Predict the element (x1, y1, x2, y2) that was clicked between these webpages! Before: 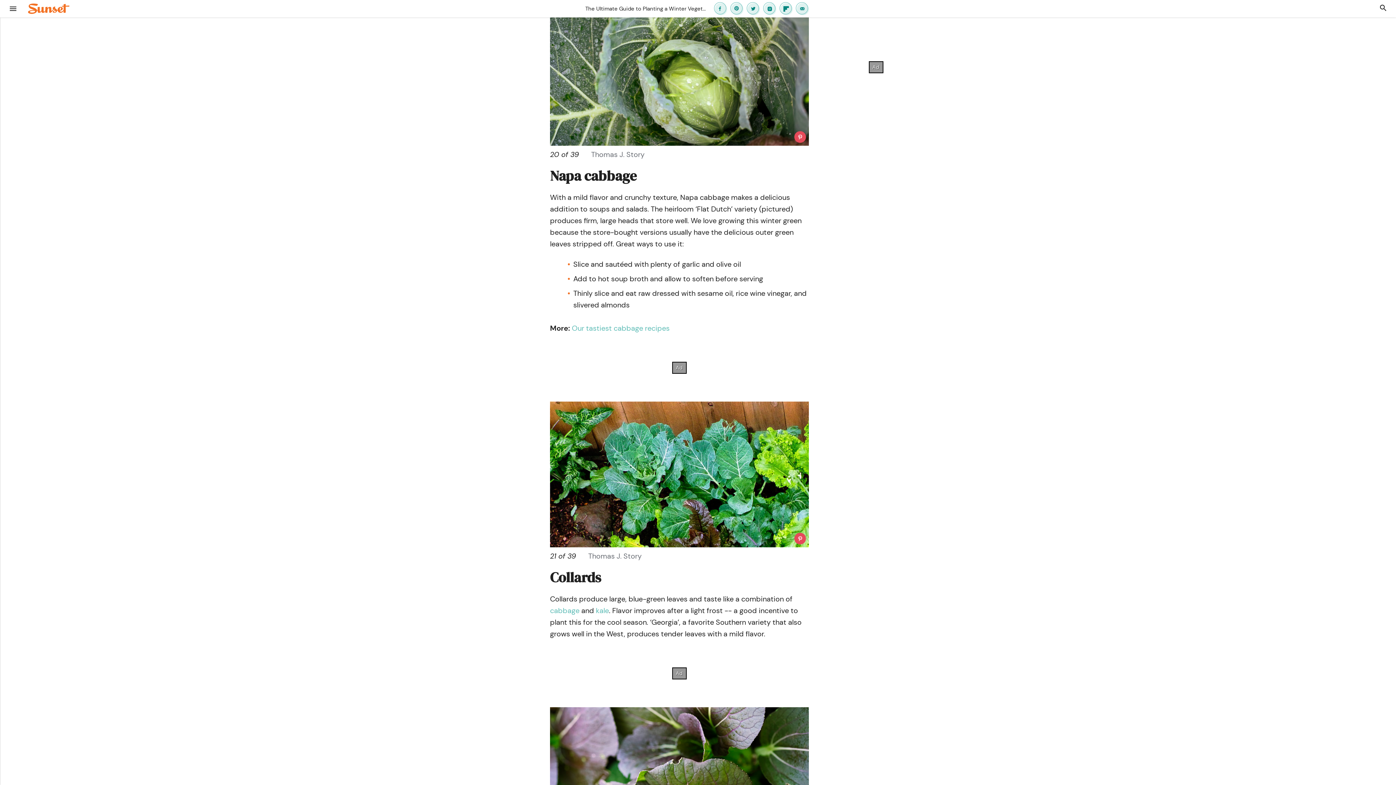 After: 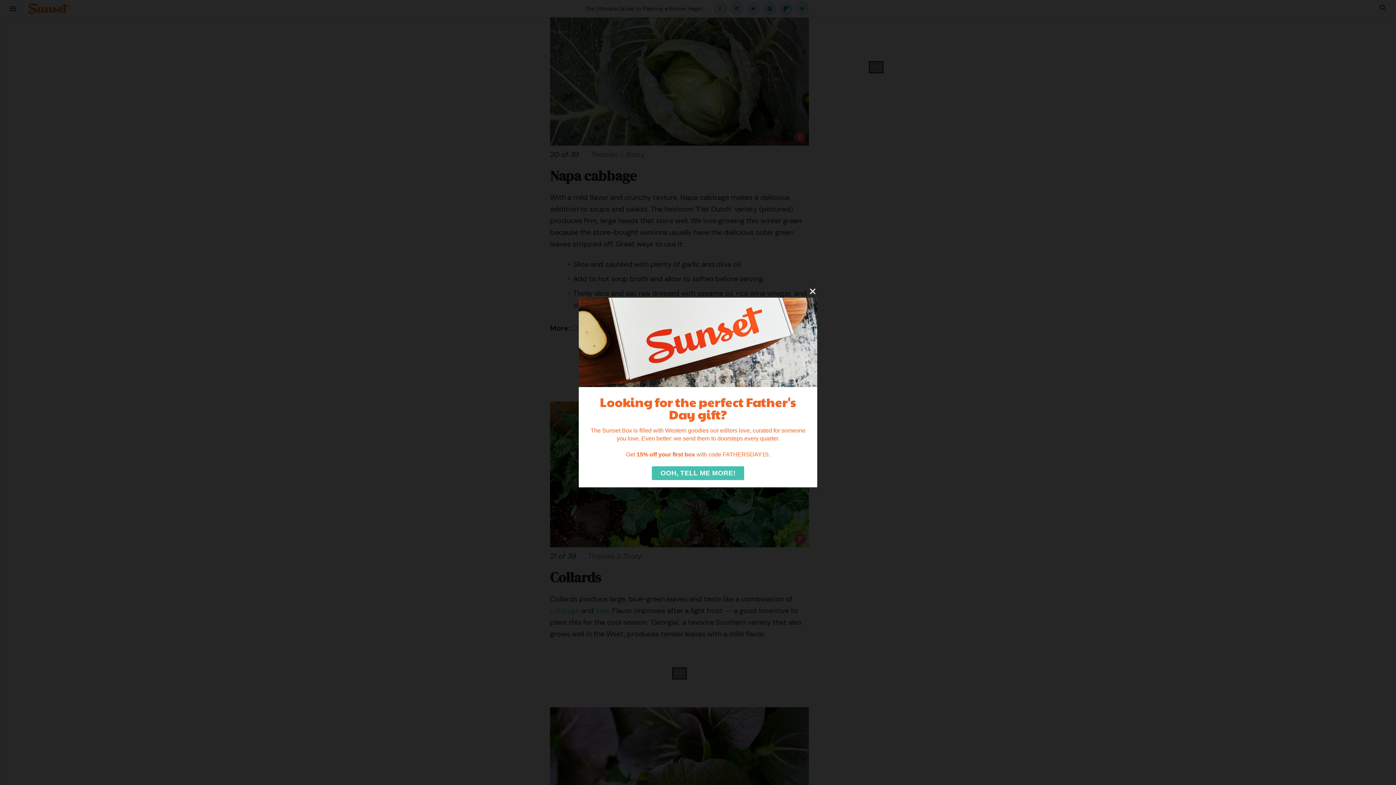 Action: bbox: (779, 2, 793, 15)